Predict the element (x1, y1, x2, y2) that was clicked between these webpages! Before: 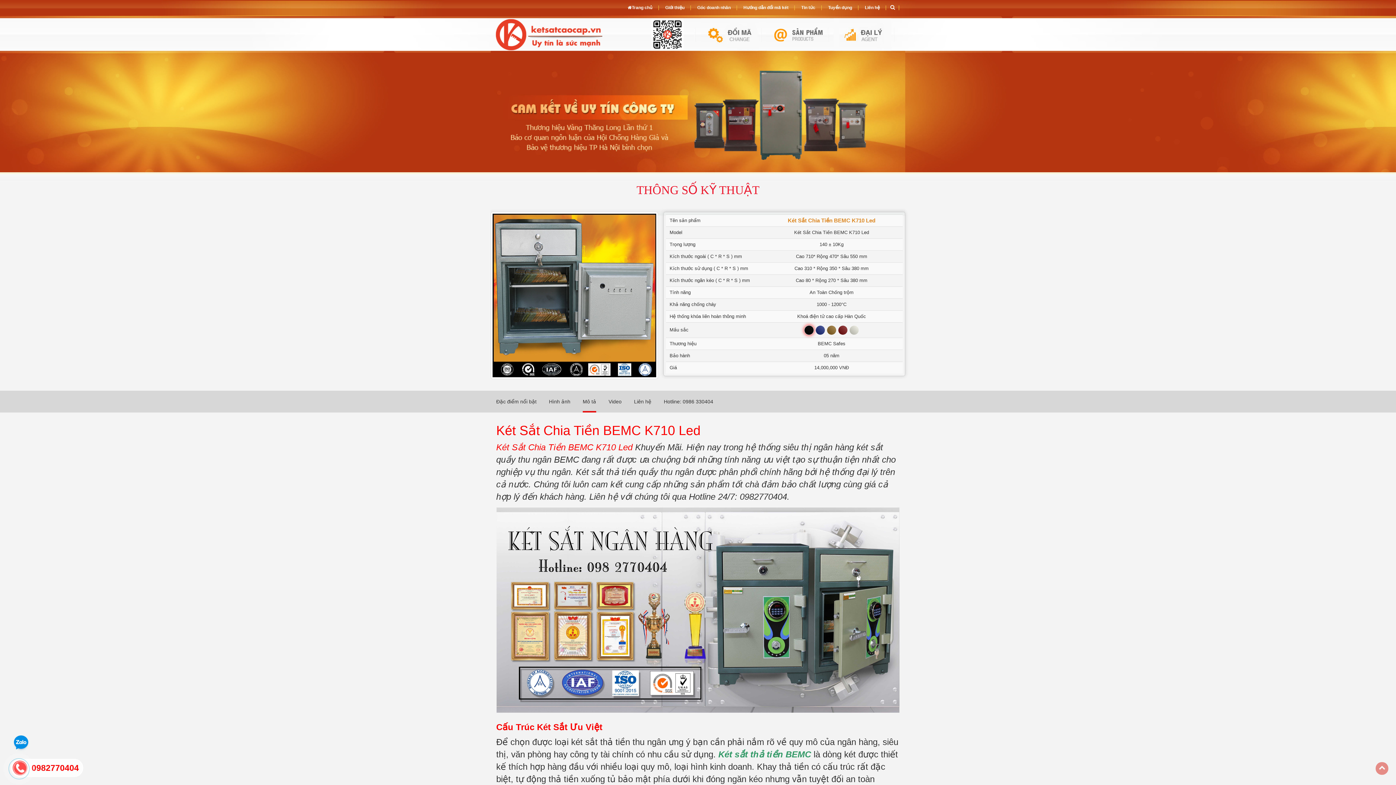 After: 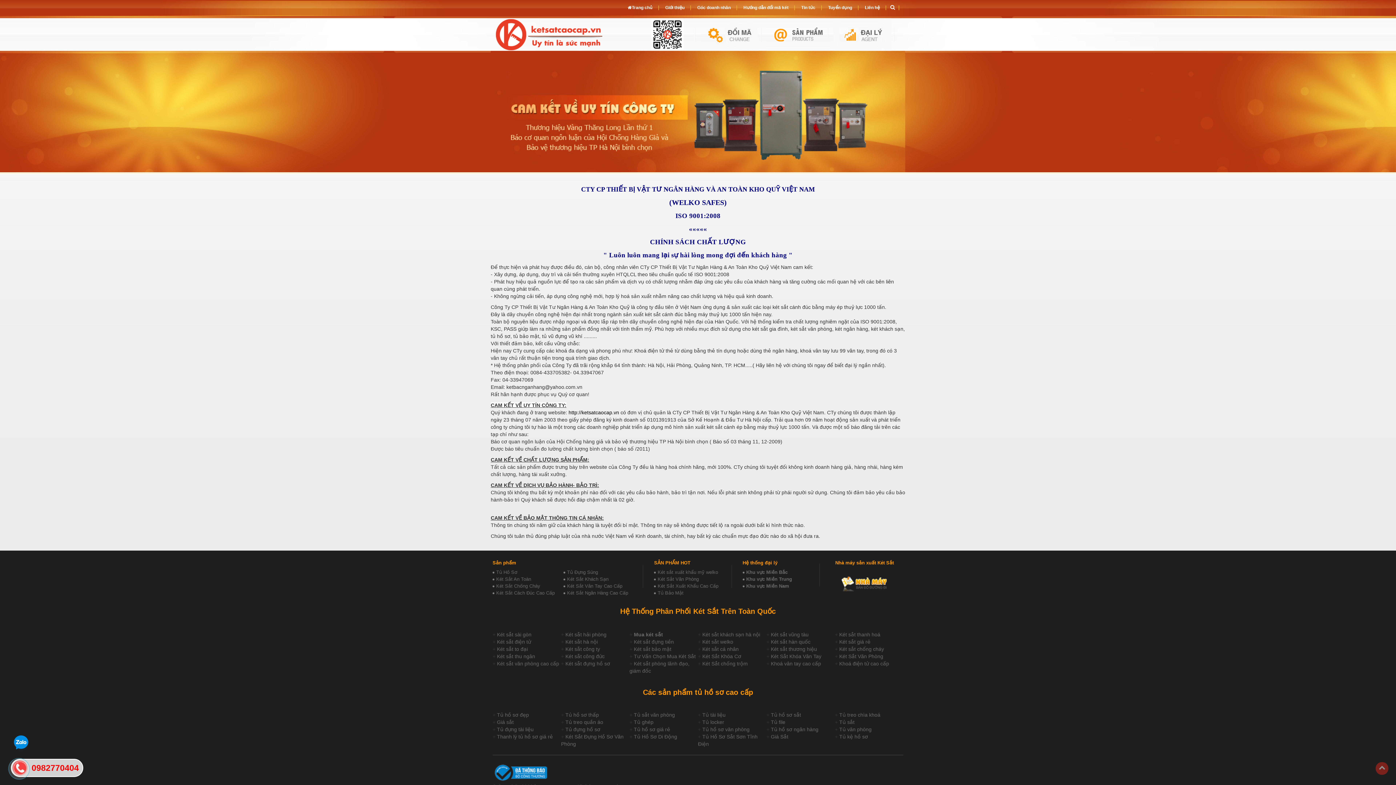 Action: label: Giới thiệu bbox: (663, 5, 686, 10)